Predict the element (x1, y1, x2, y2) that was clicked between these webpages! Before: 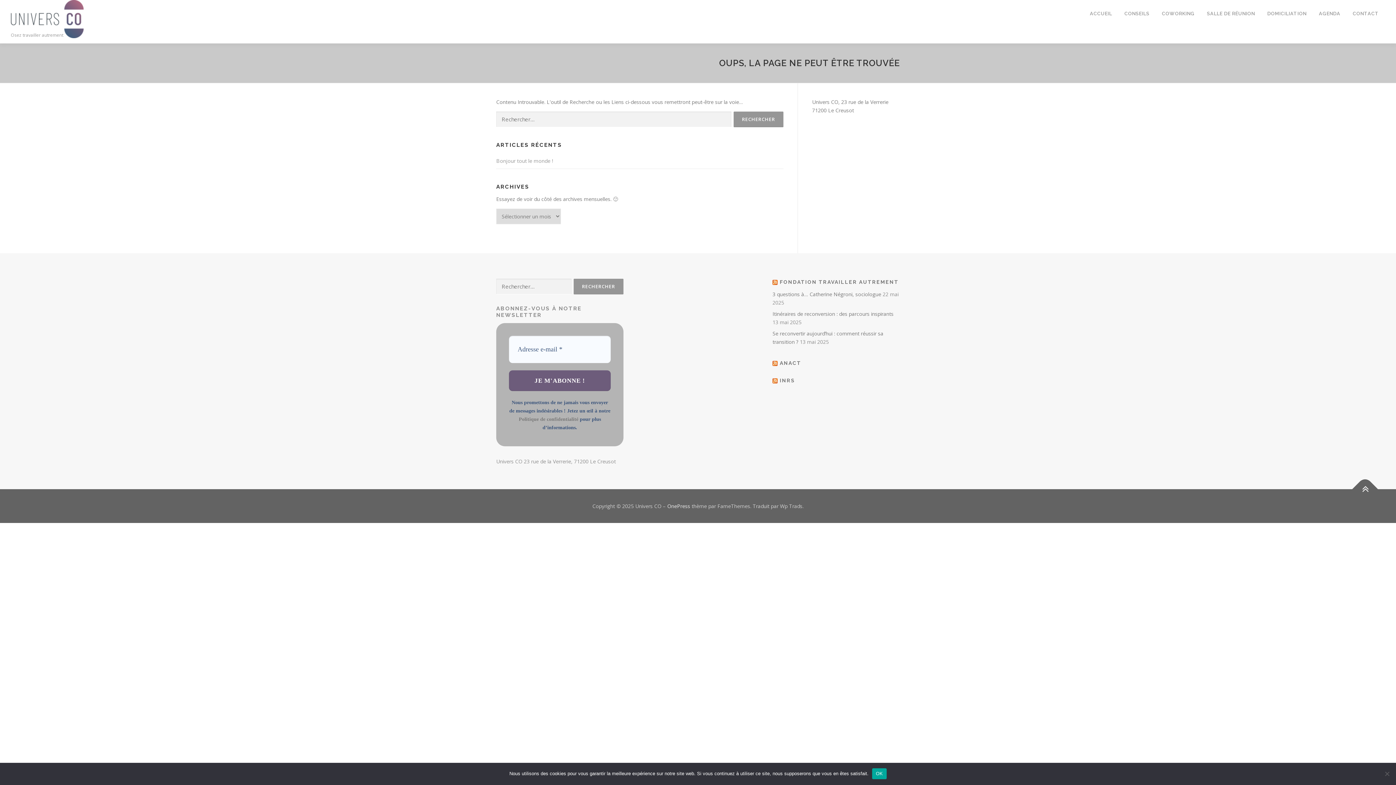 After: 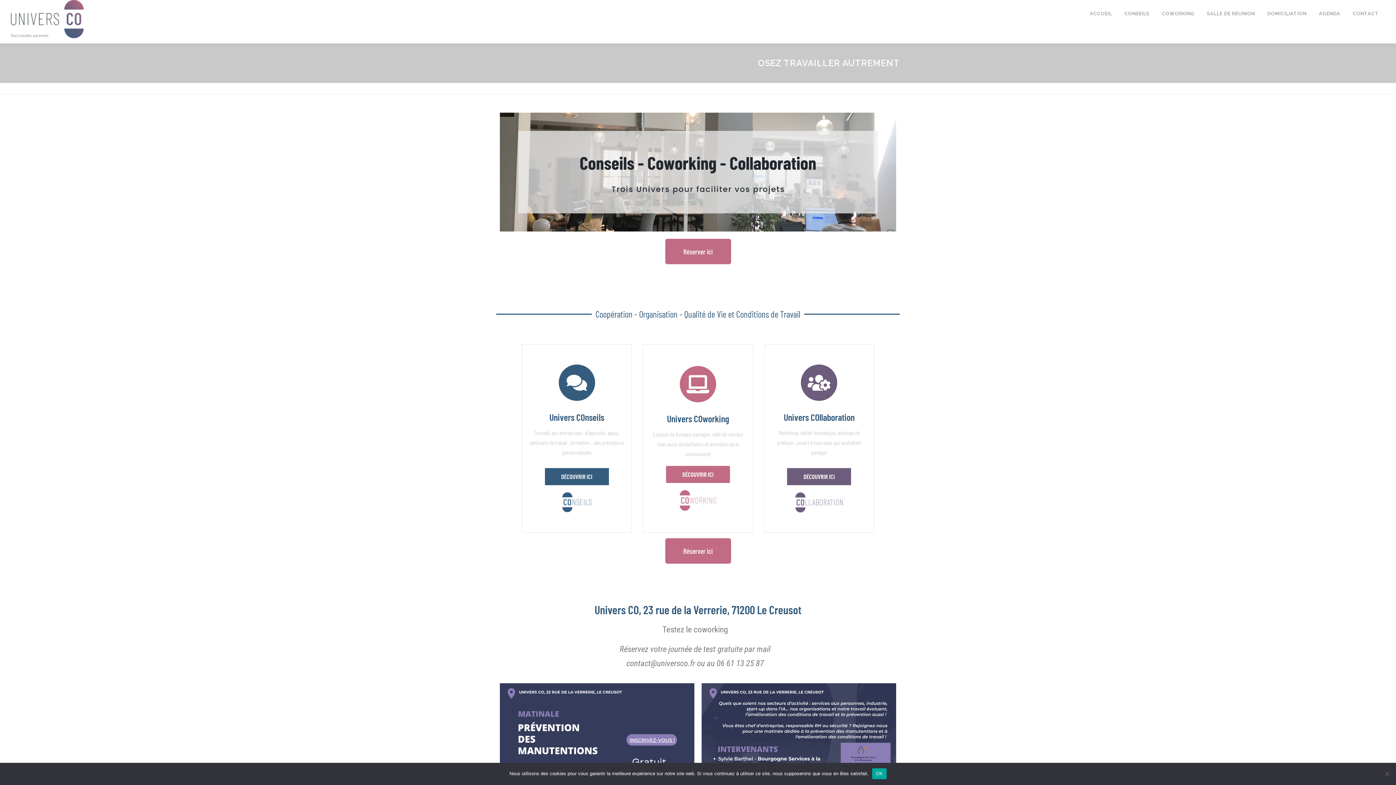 Action: bbox: (10, 15, 83, 21)